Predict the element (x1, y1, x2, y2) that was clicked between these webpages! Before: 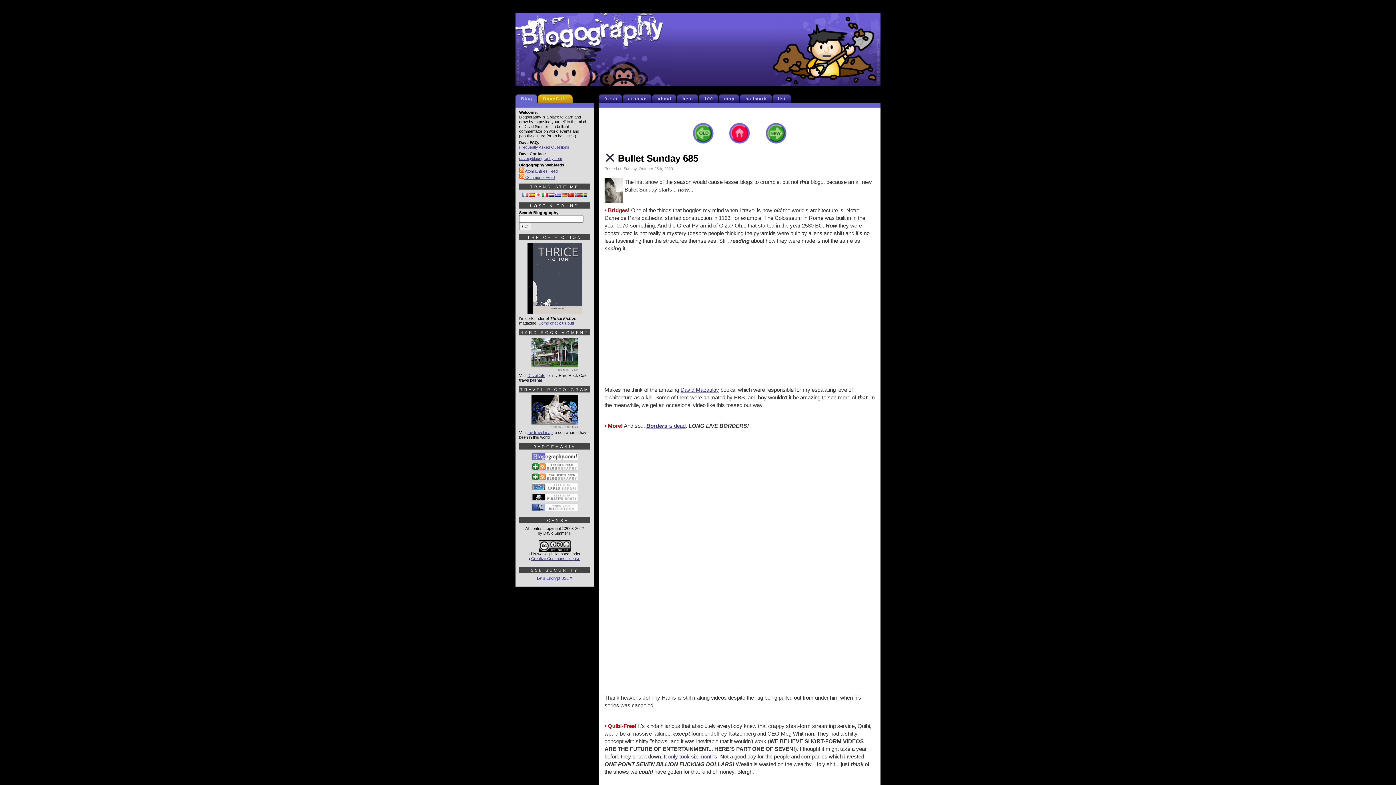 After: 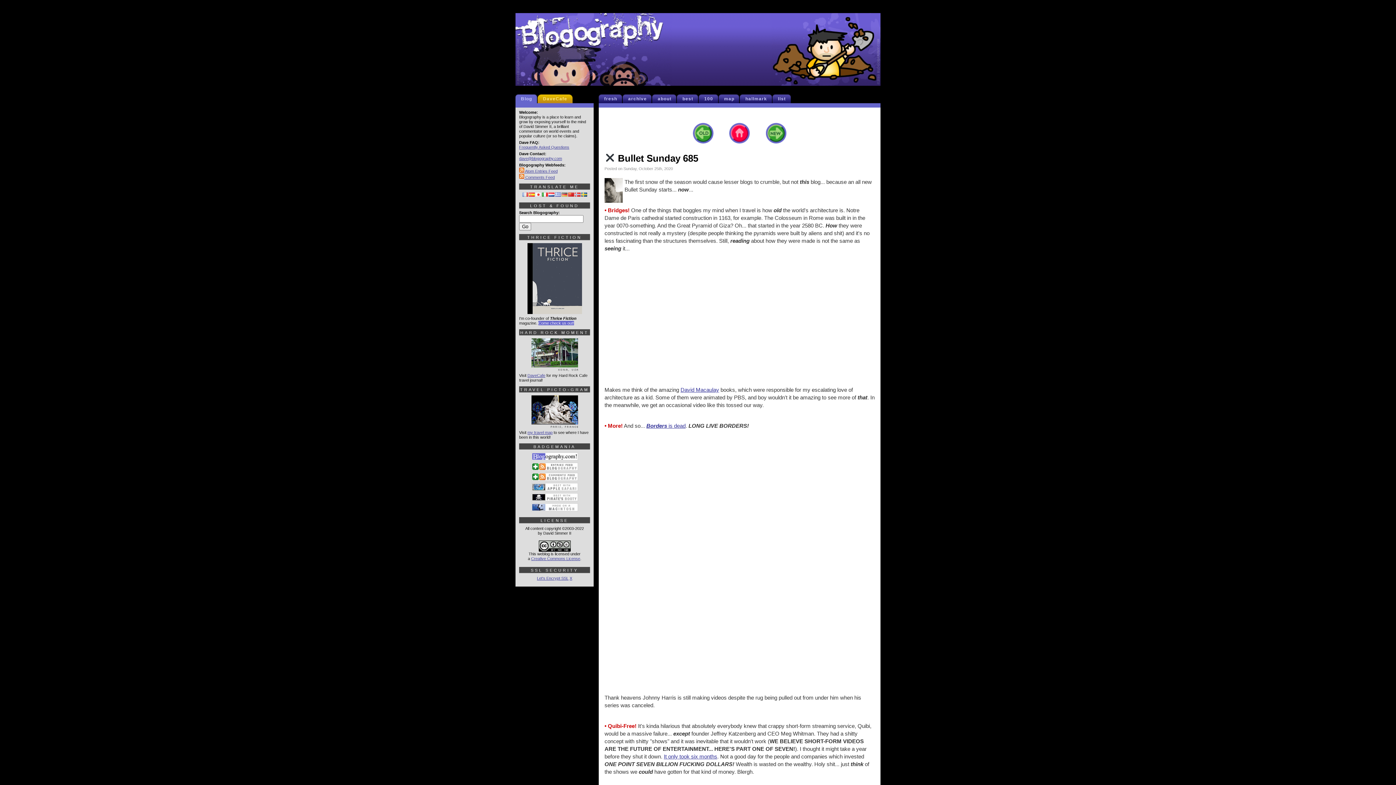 Action: label: Come check us out! bbox: (538, 321, 574, 325)